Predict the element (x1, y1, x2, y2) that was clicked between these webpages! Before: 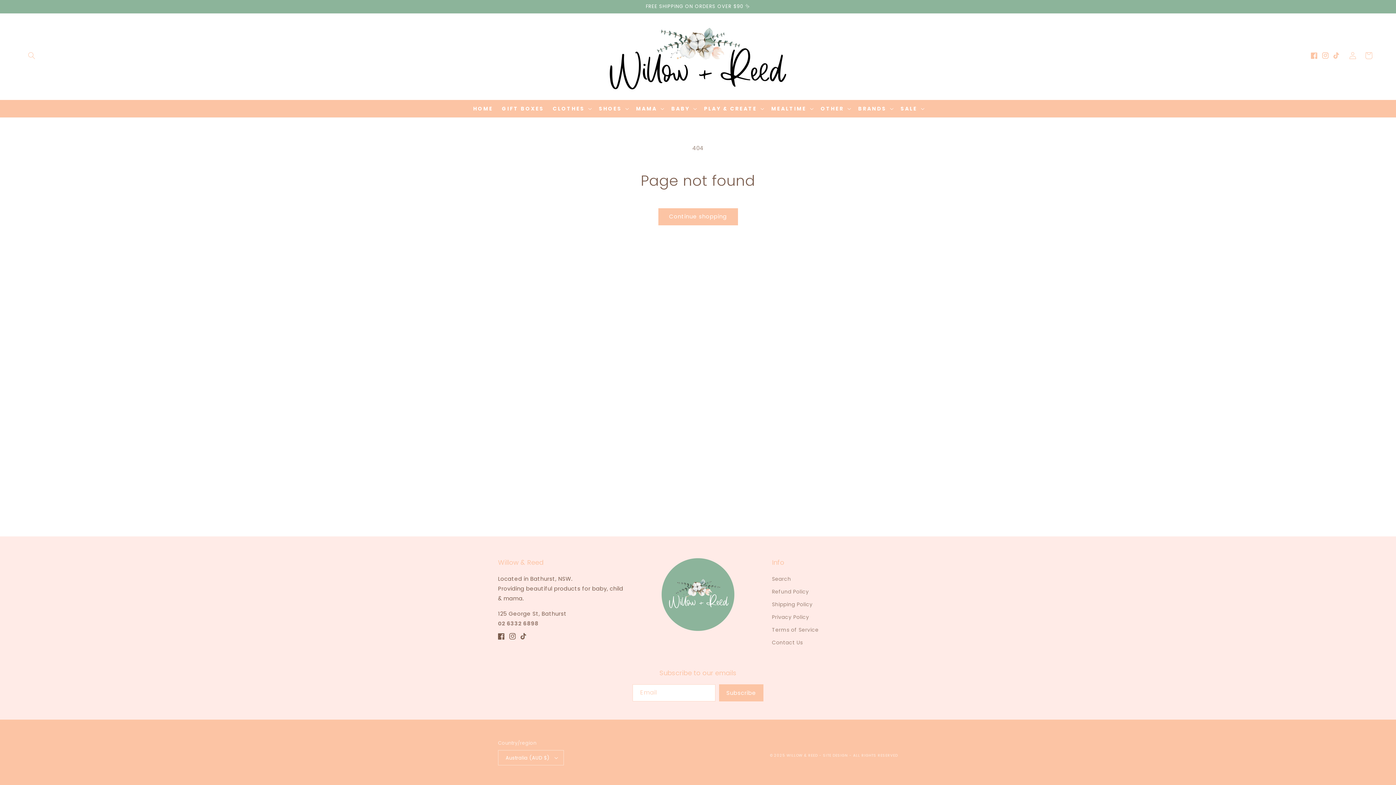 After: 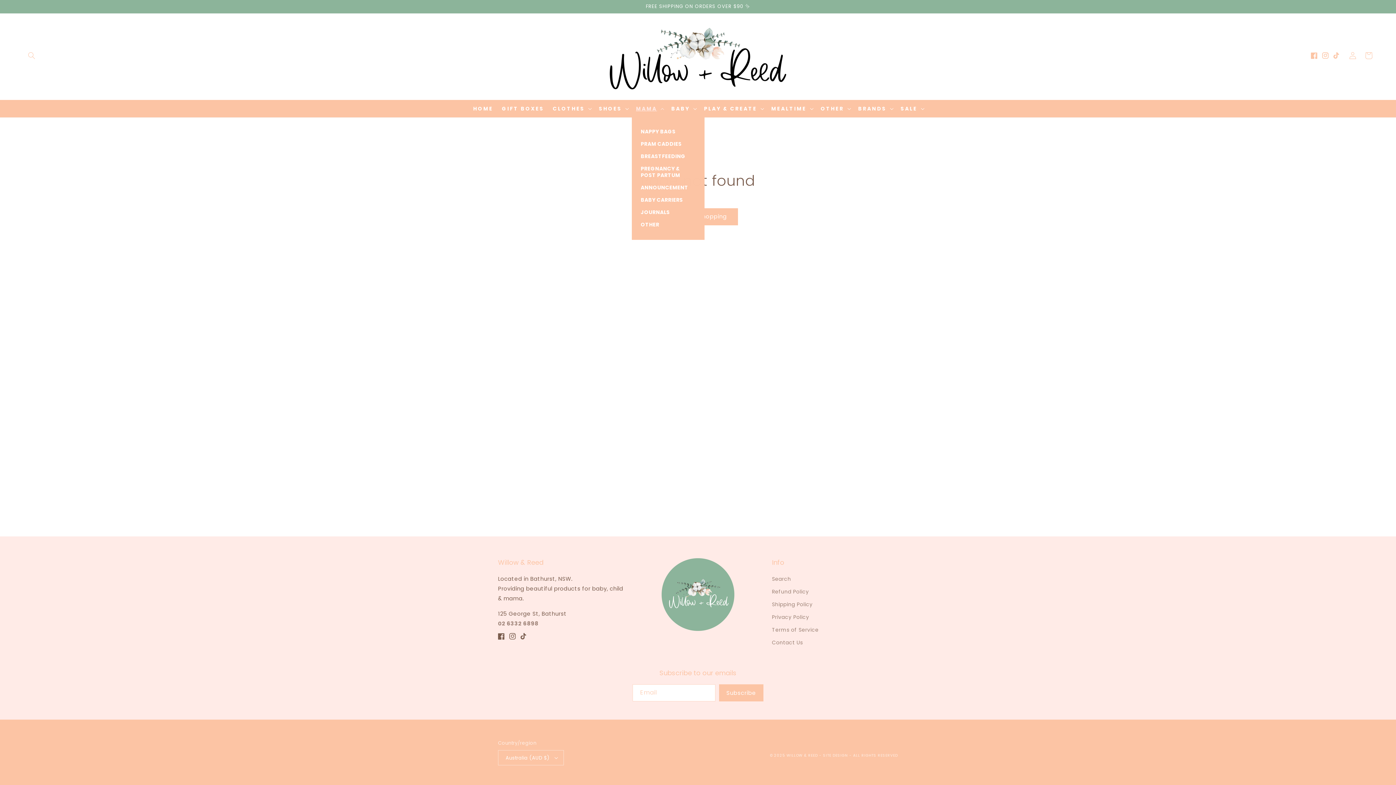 Action: bbox: (631, 100, 667, 116) label: MAMA